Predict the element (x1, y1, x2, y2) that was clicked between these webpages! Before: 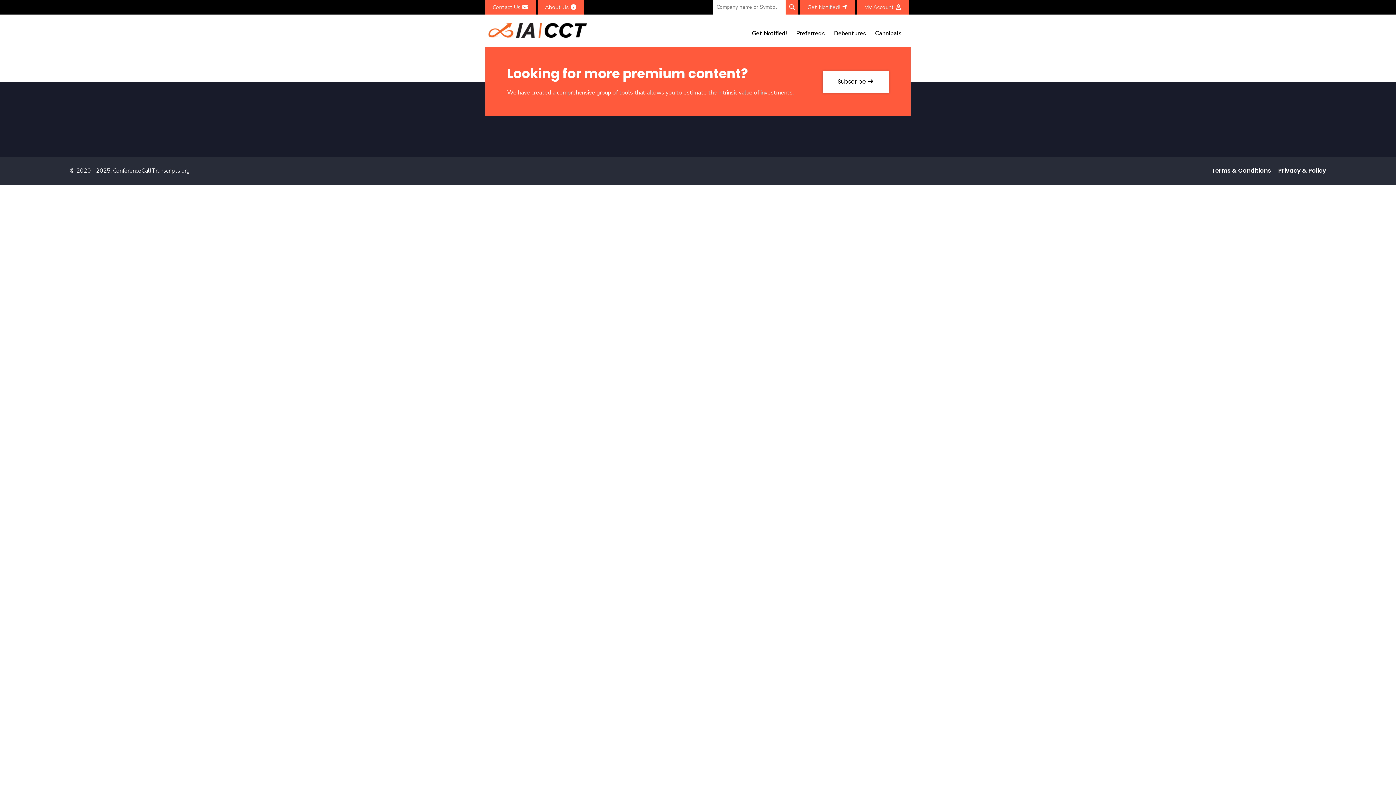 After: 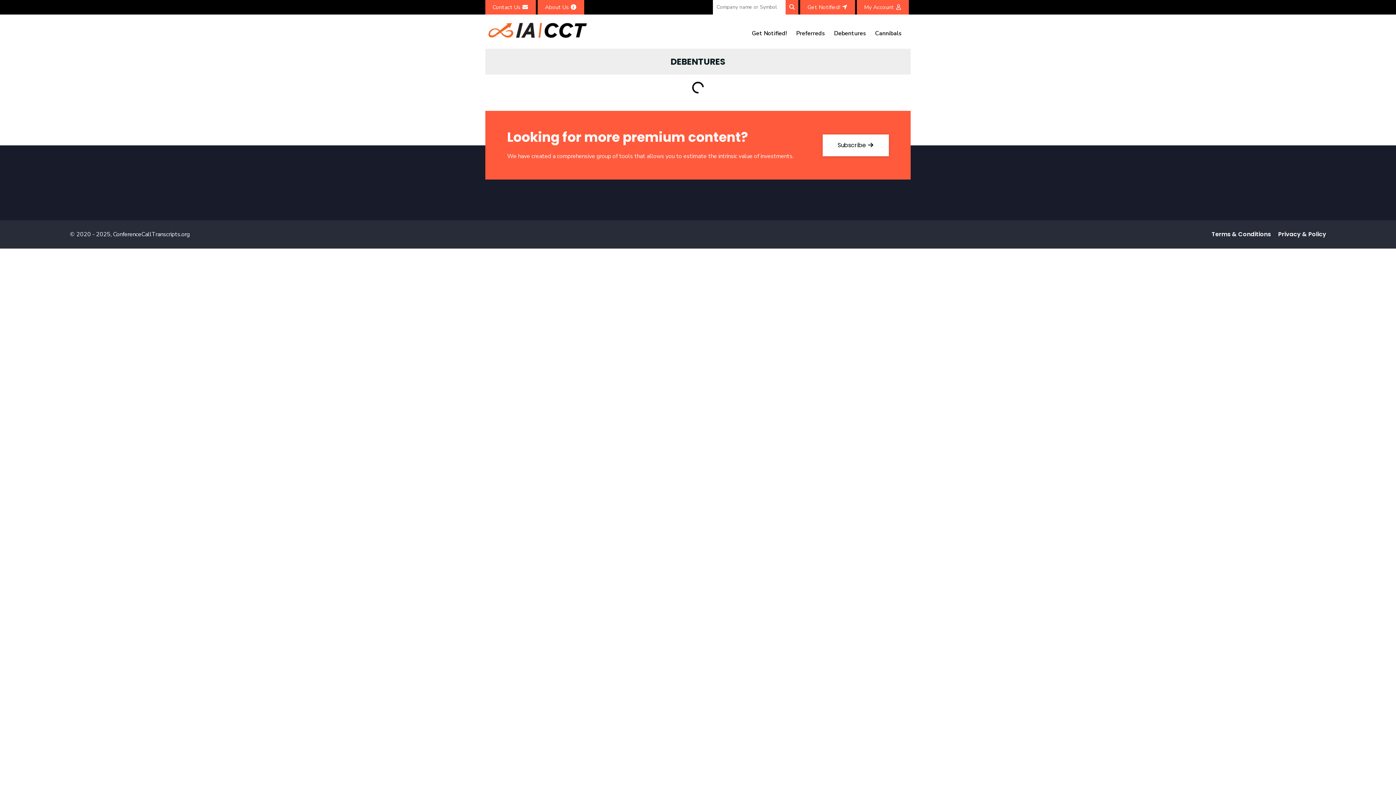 Action: bbox: (834, 28, 866, 38) label: Debentures